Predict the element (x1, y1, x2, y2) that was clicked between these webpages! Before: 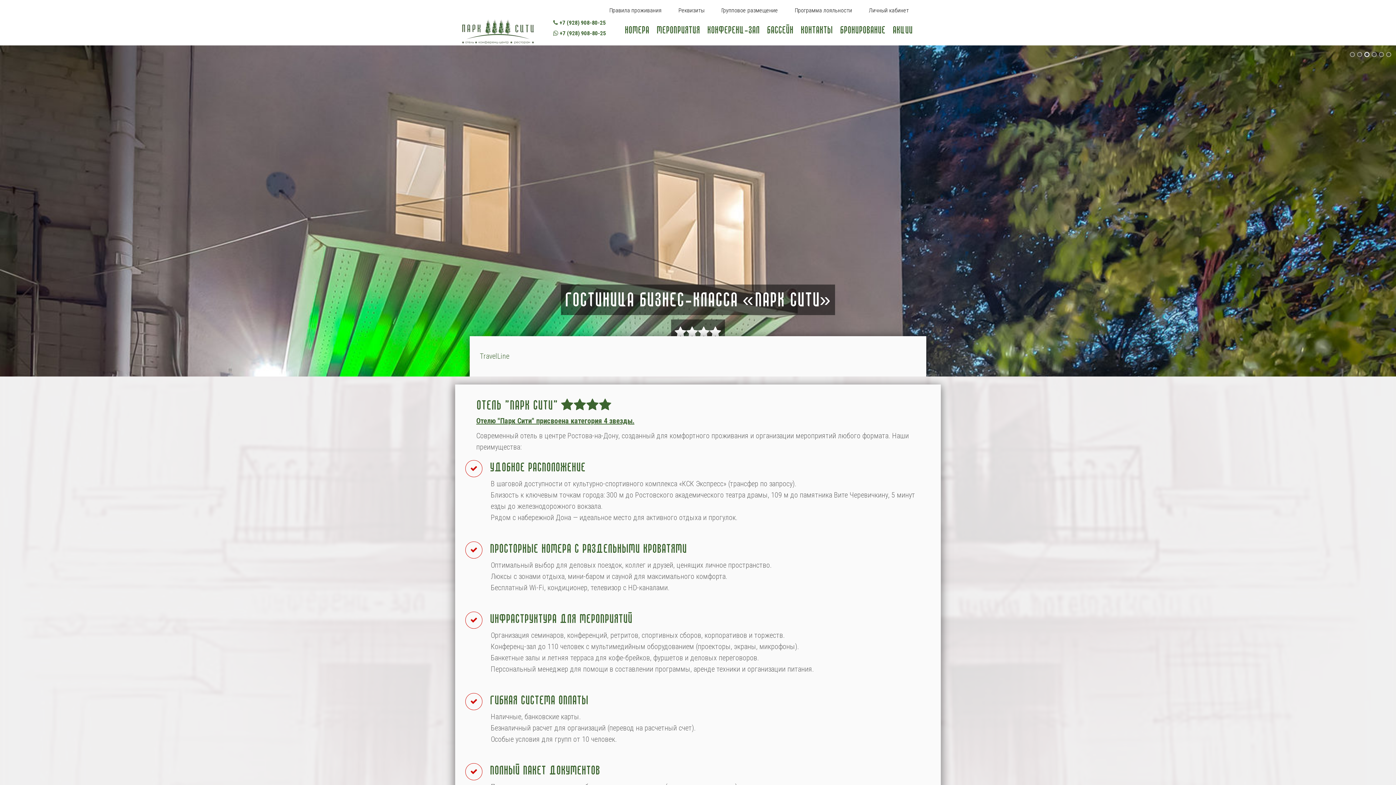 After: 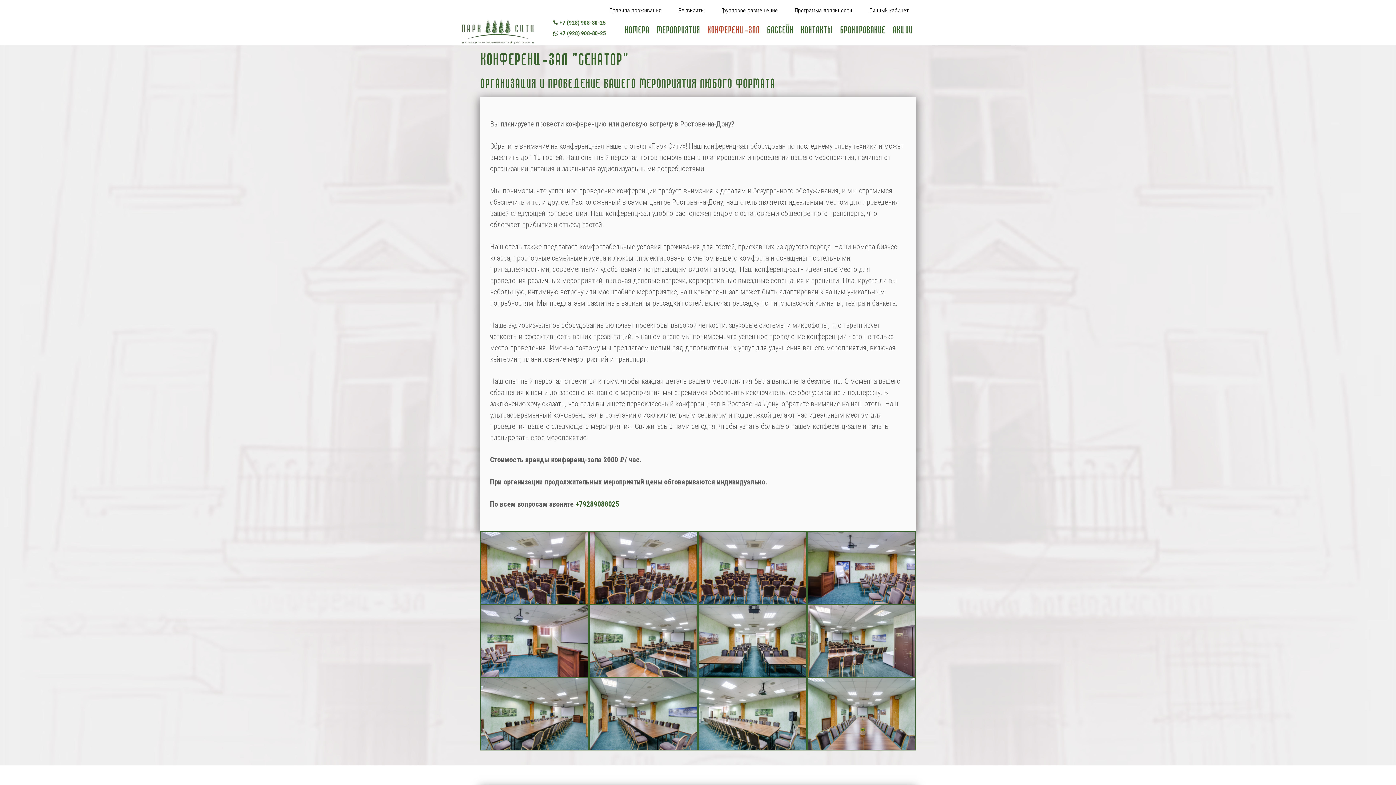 Action: label: КОНФЕРЕНЦ-ЗАЛ bbox: (703, 18, 763, 41)